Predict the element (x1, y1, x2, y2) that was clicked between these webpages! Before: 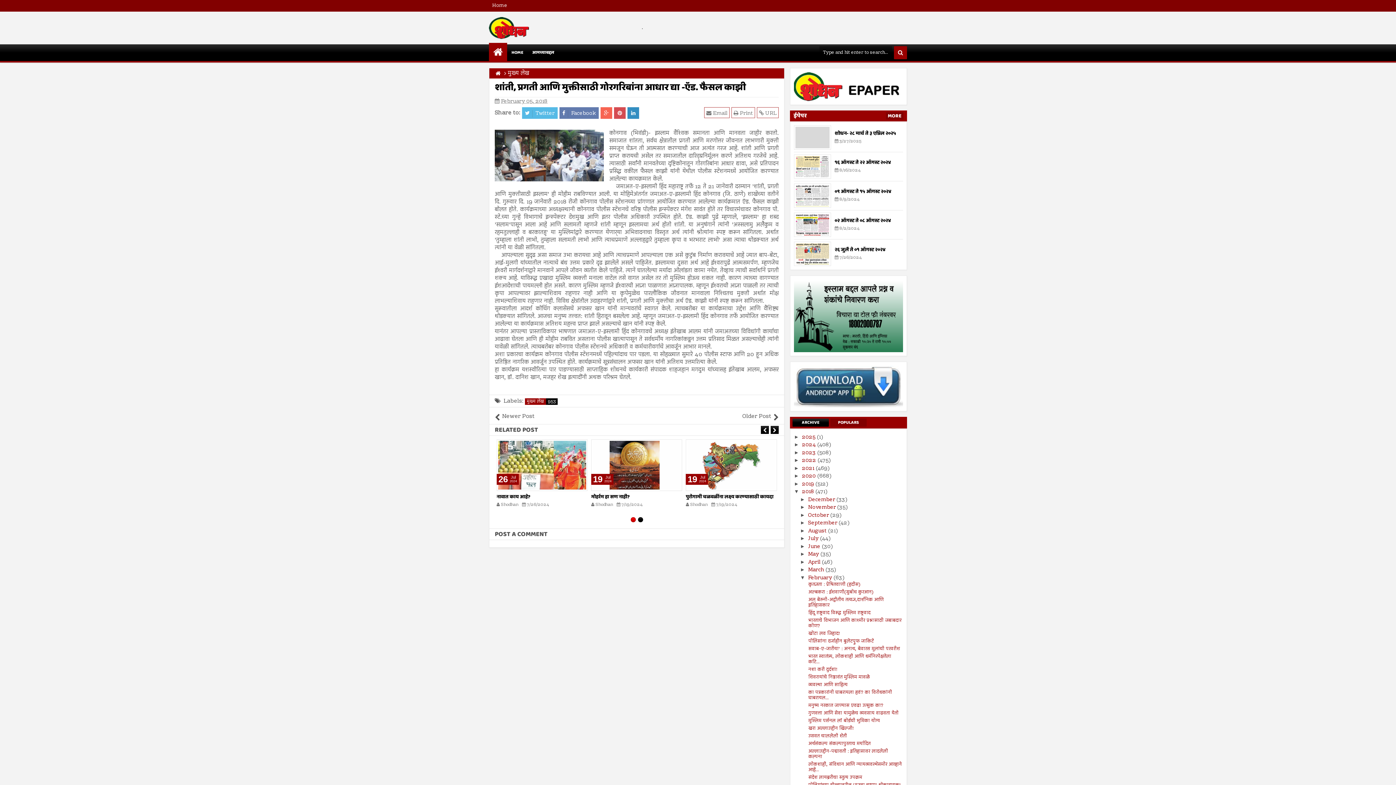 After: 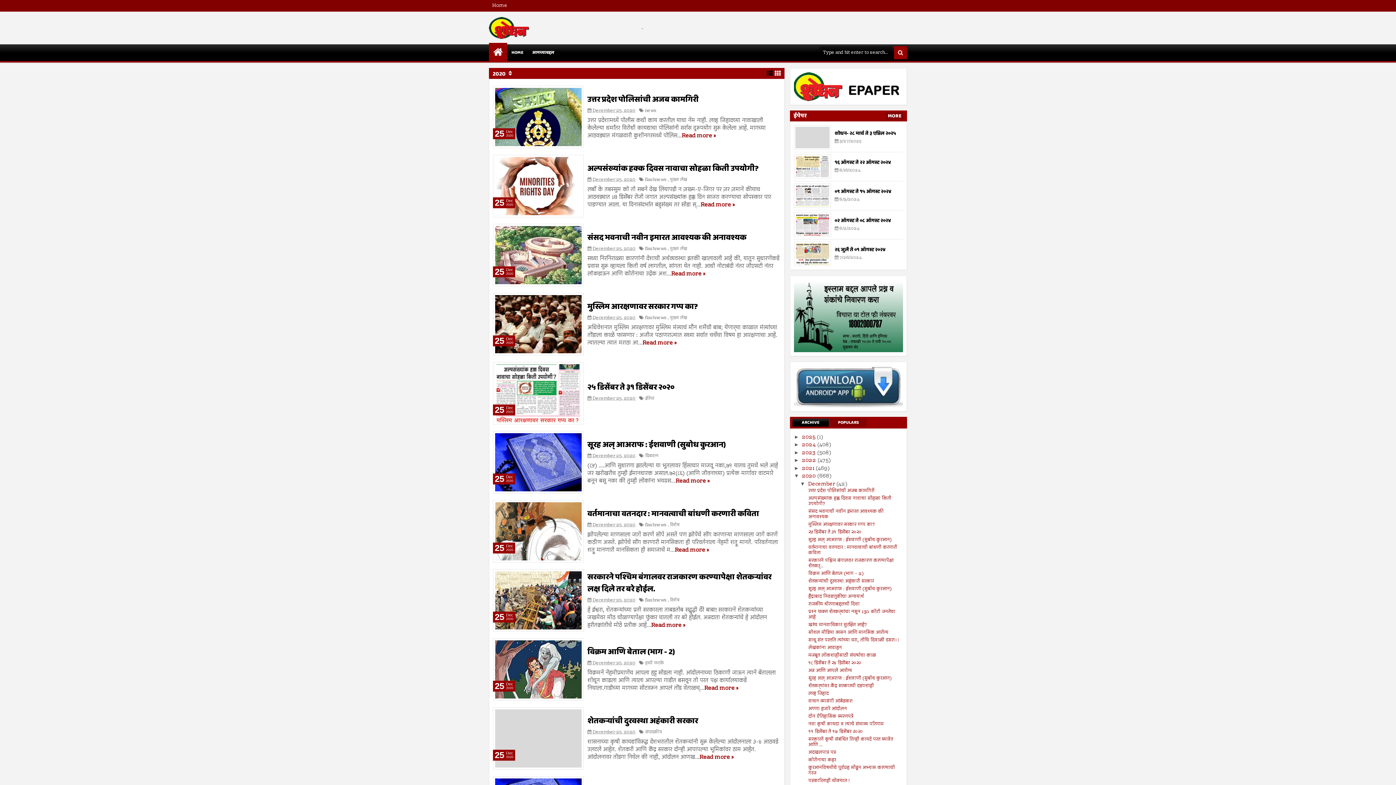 Action: label: 2020  bbox: (802, 472, 817, 481)